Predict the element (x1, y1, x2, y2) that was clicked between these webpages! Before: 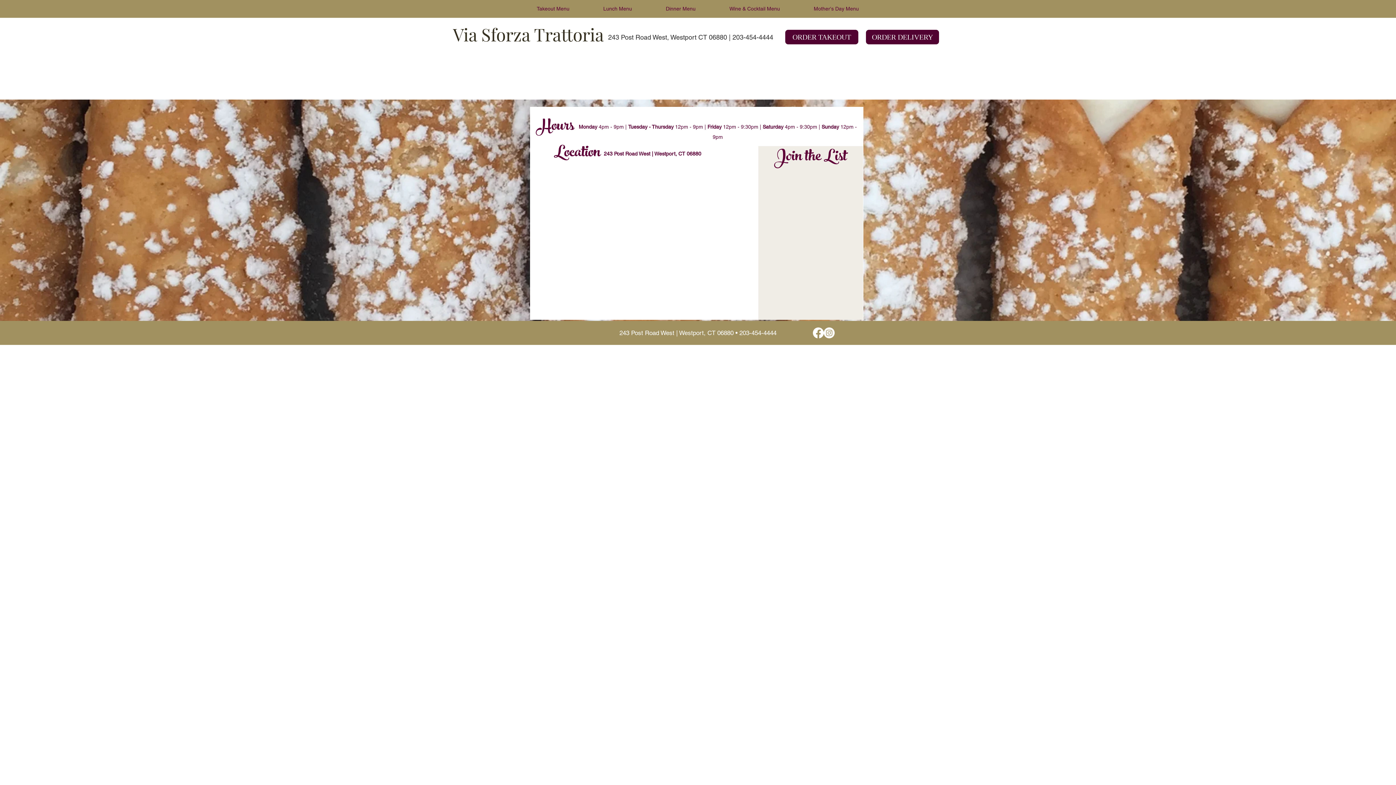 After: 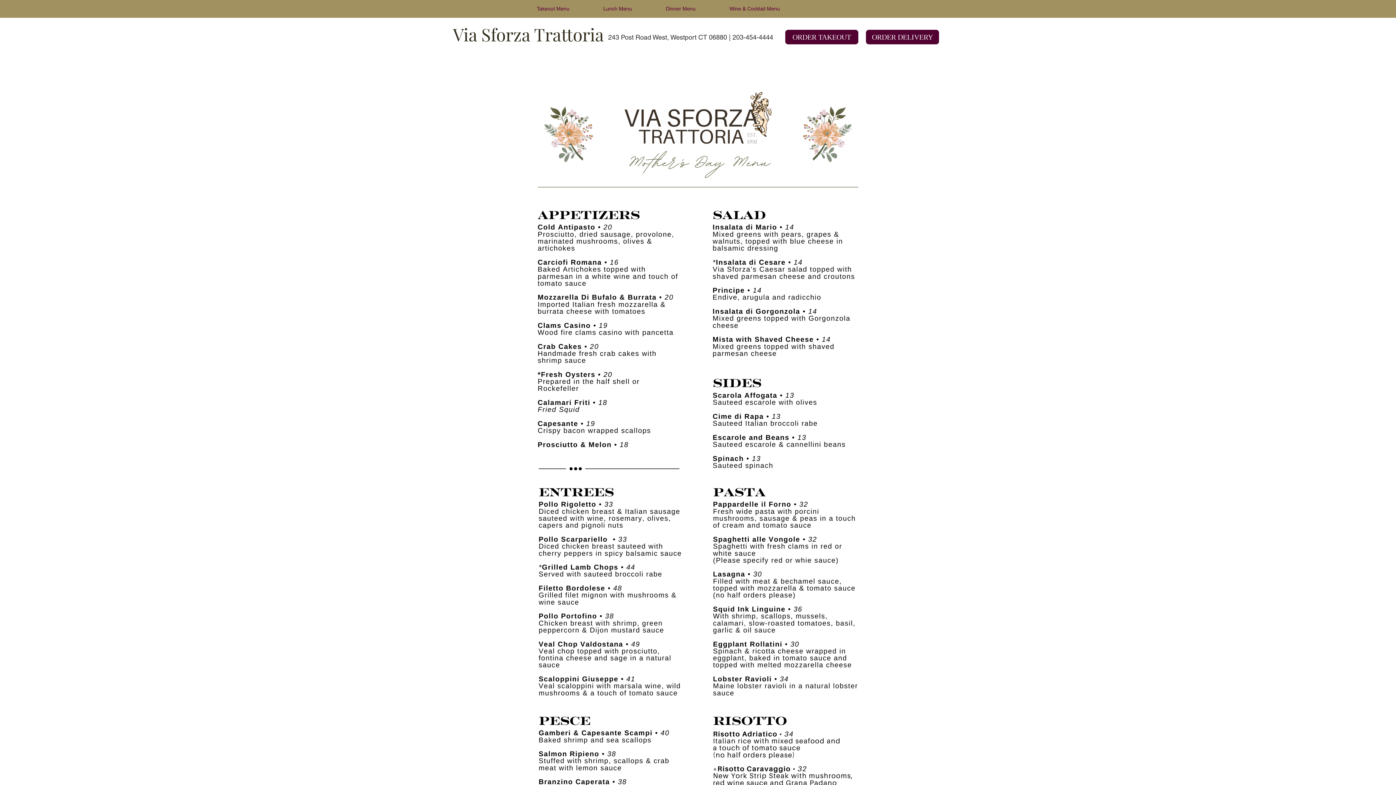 Action: label: Mother's Day Menu bbox: (797, 1, 876, 15)